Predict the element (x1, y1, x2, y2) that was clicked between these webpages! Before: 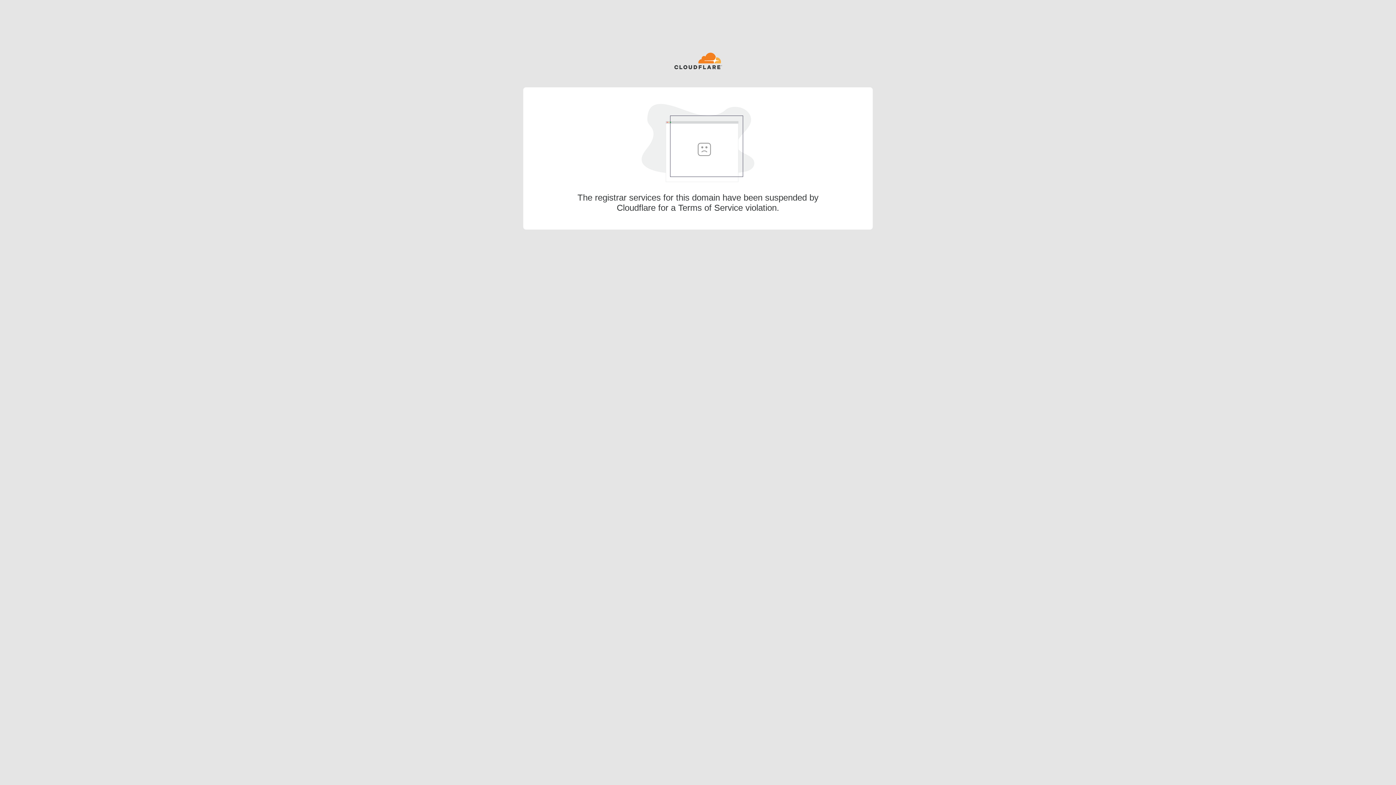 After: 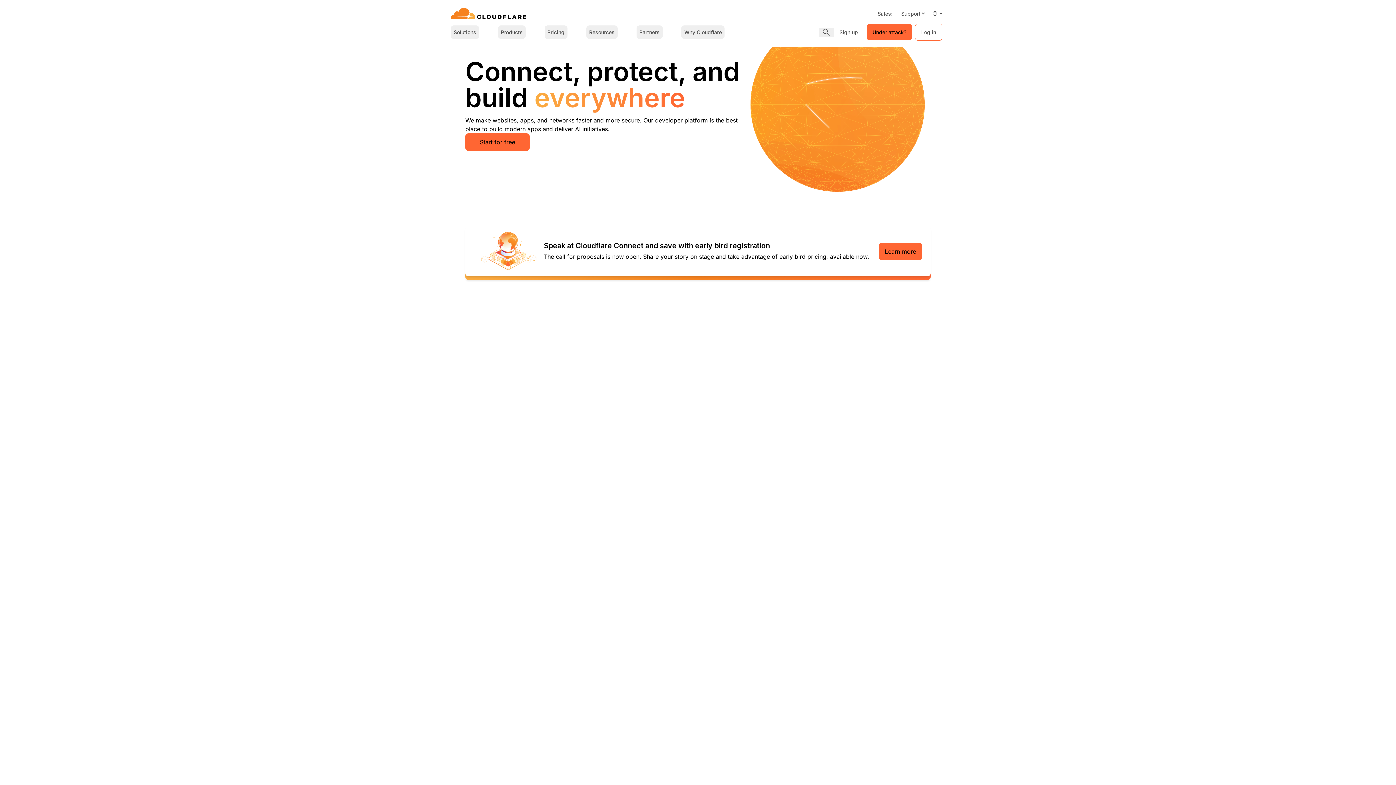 Action: bbox: (674, 52, 722, 70)